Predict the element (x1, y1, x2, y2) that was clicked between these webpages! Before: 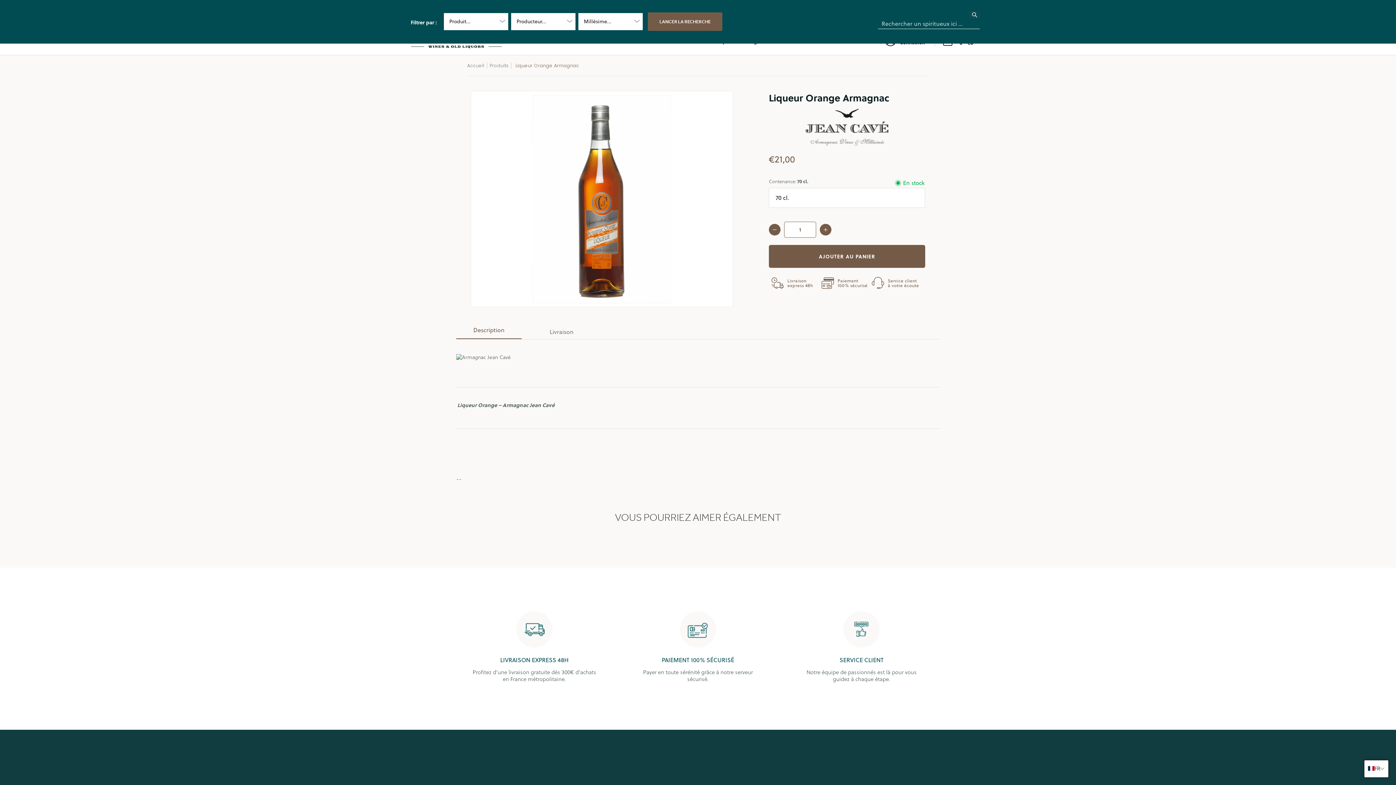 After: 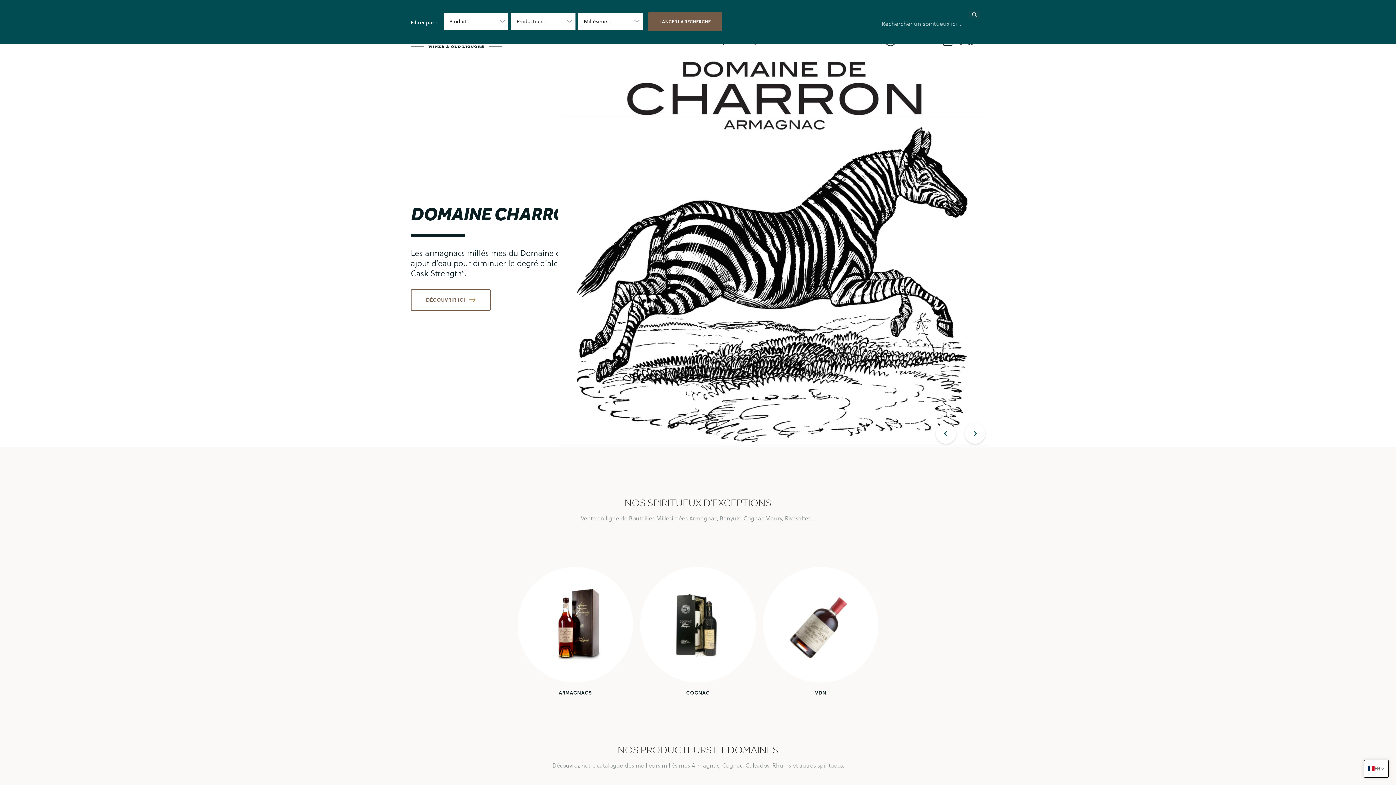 Action: bbox: (467, 62, 484, 68) label: Accueil